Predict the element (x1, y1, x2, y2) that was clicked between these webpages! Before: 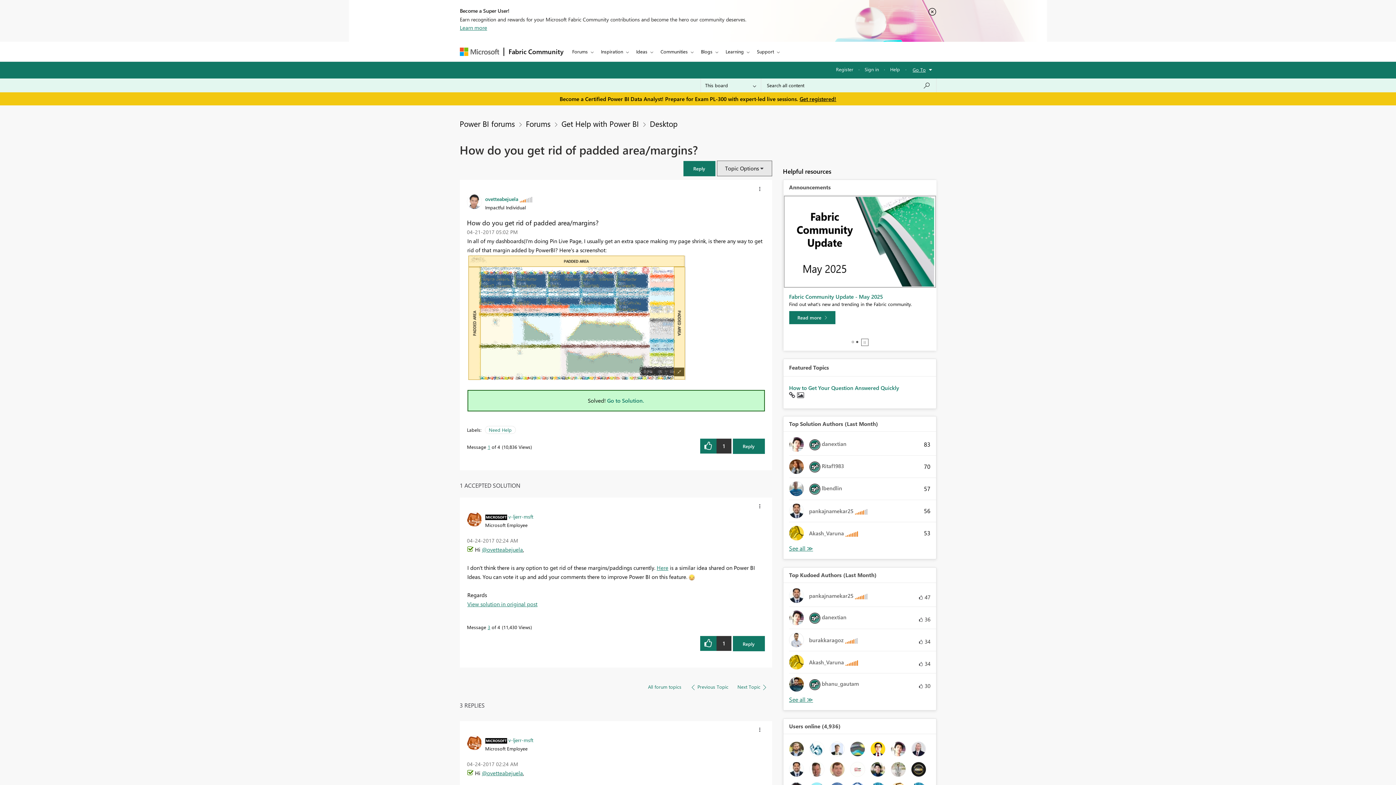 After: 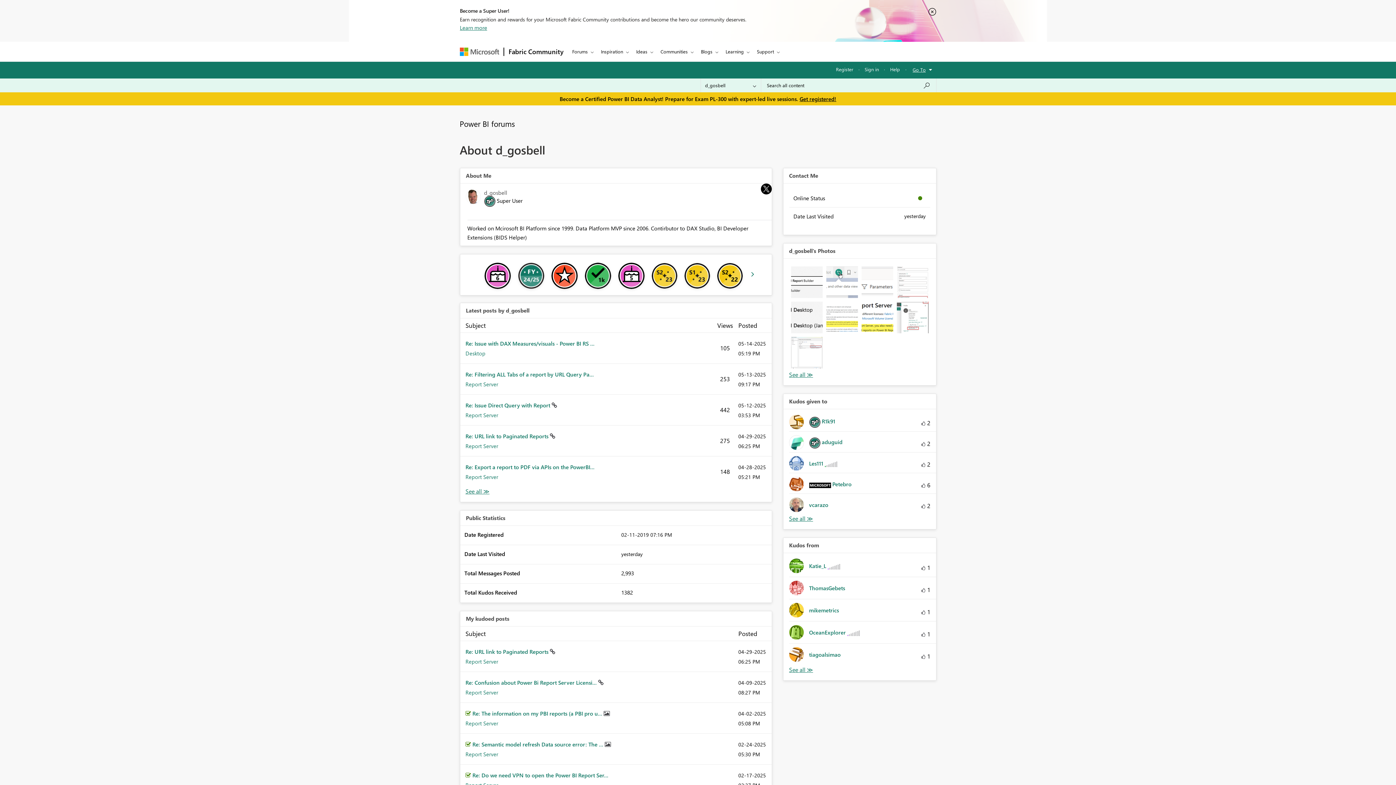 Action: bbox: (809, 765, 824, 772)